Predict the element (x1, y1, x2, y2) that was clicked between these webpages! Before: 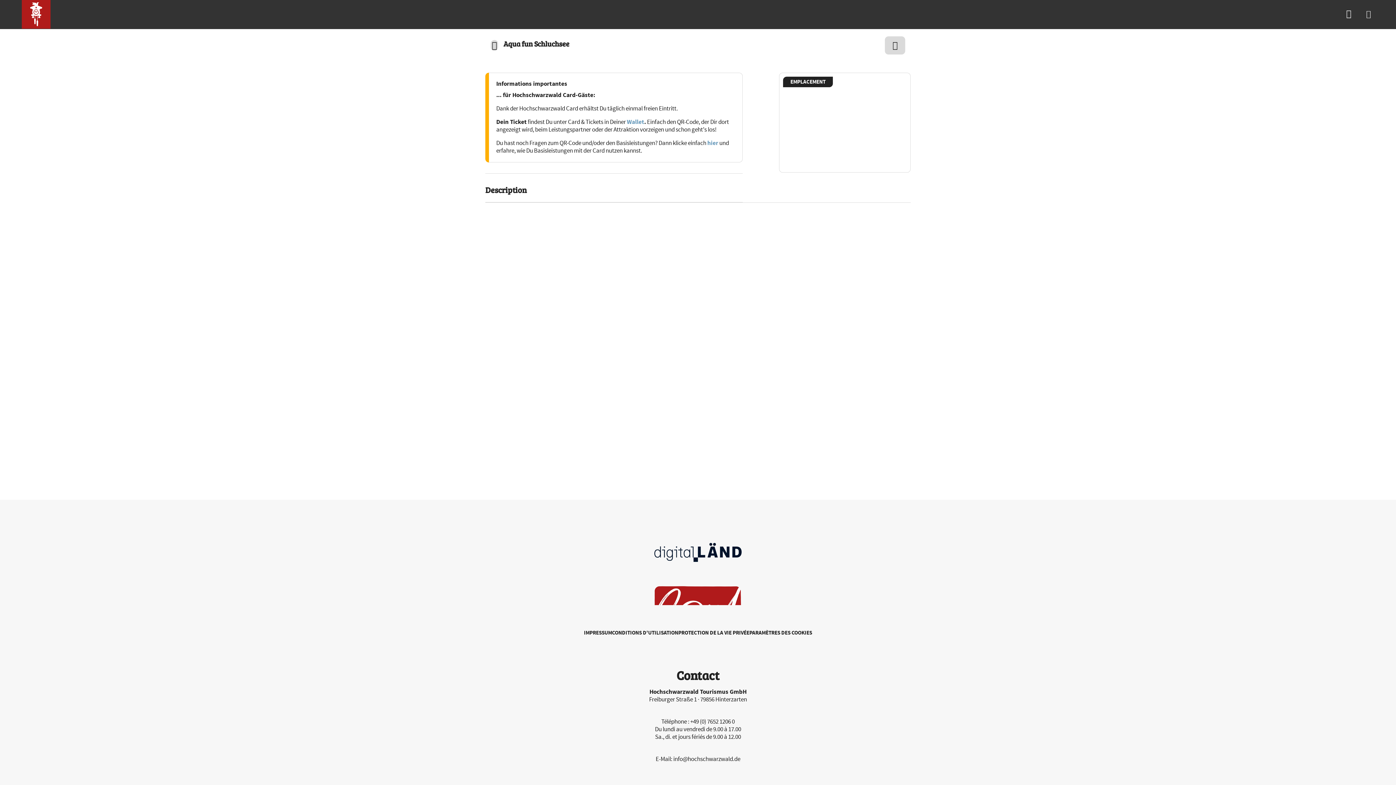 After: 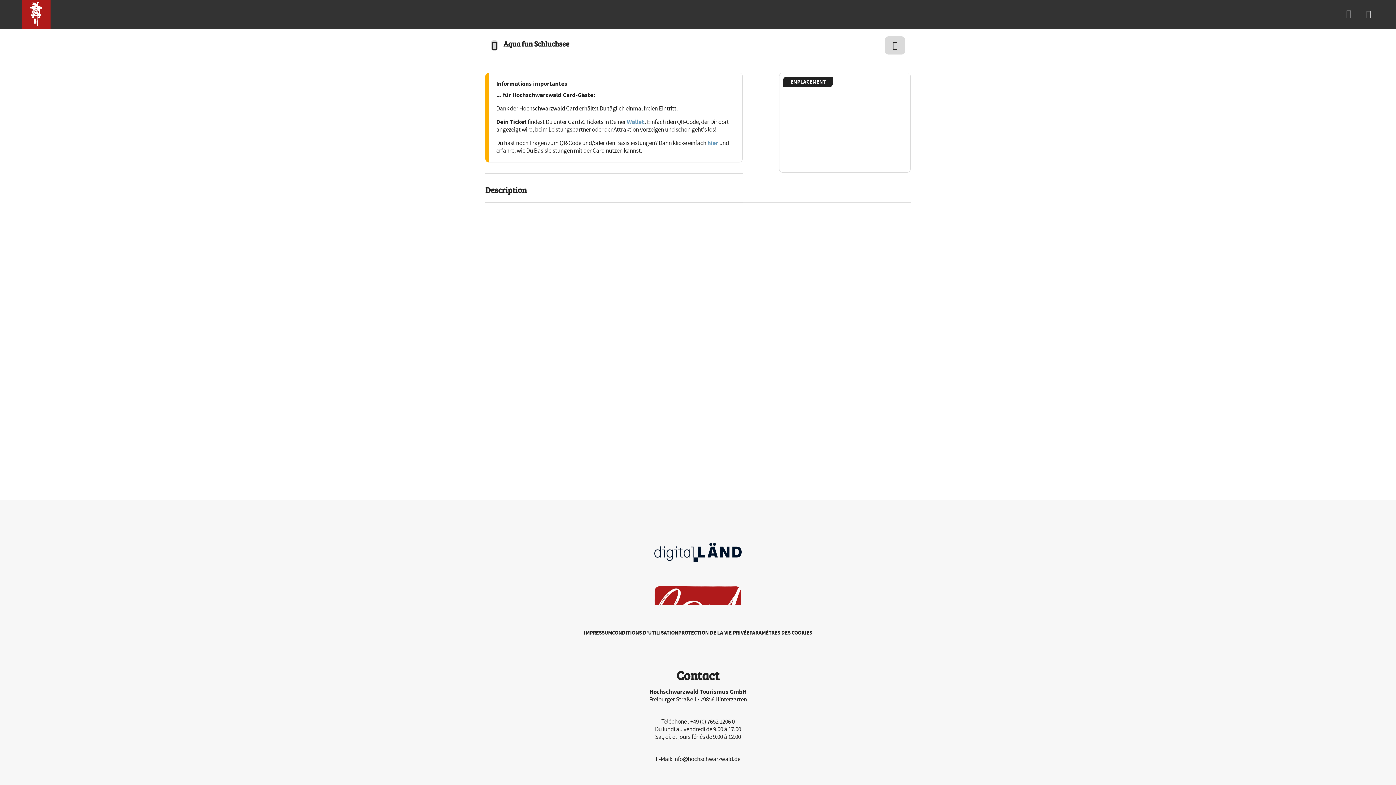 Action: bbox: (612, 627, 678, 638) label: CONDITIONS D'UTILISATION